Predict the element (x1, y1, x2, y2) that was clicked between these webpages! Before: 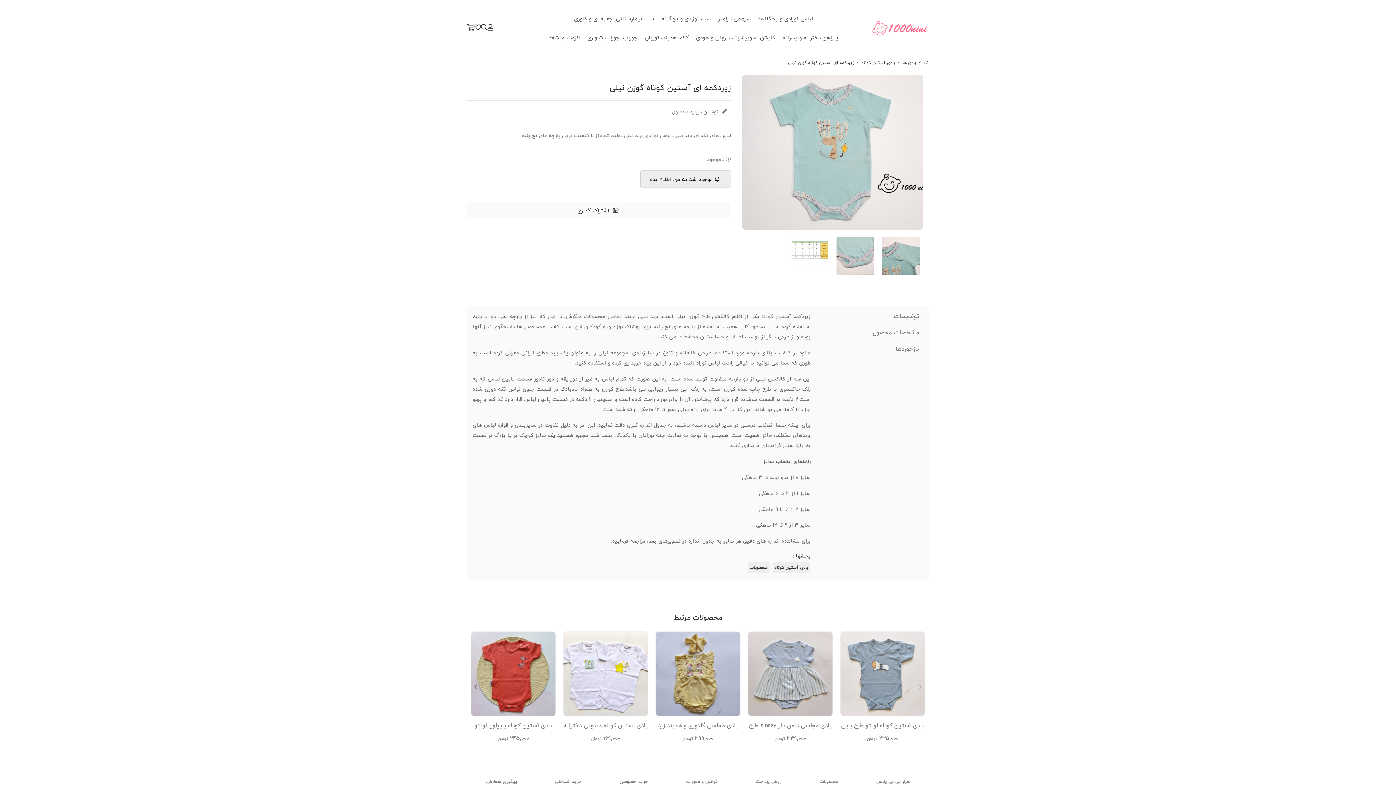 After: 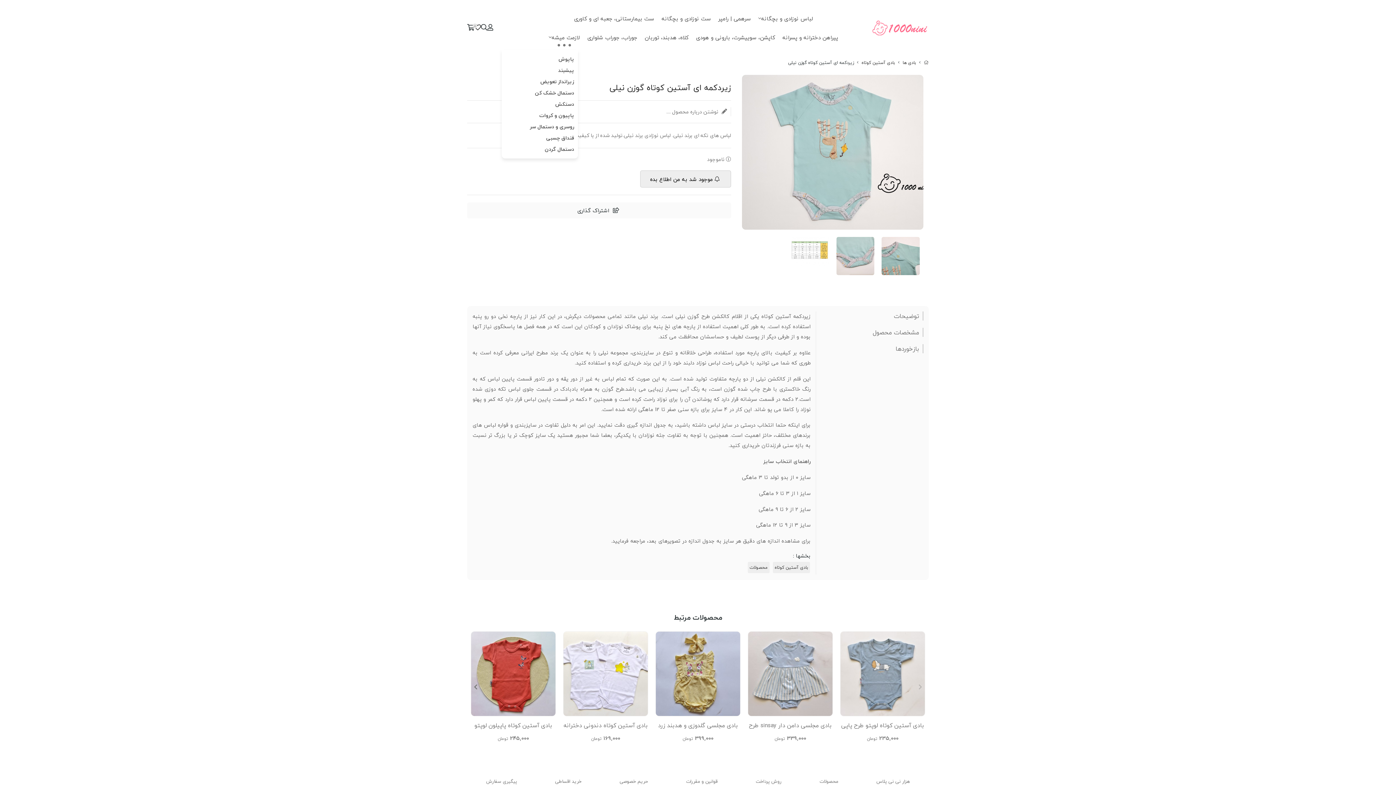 Action: label: لازمت میشه bbox: (545, 28, 583, 46)